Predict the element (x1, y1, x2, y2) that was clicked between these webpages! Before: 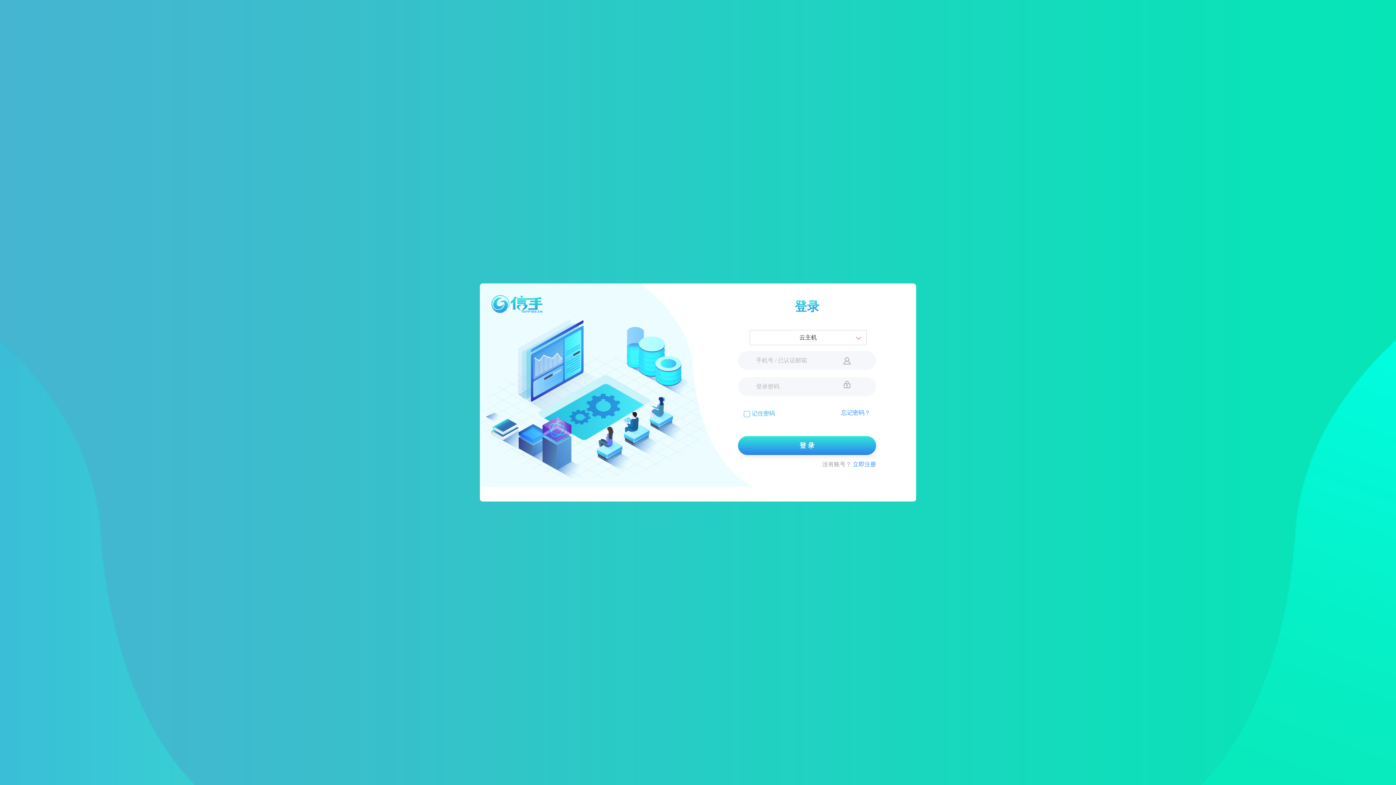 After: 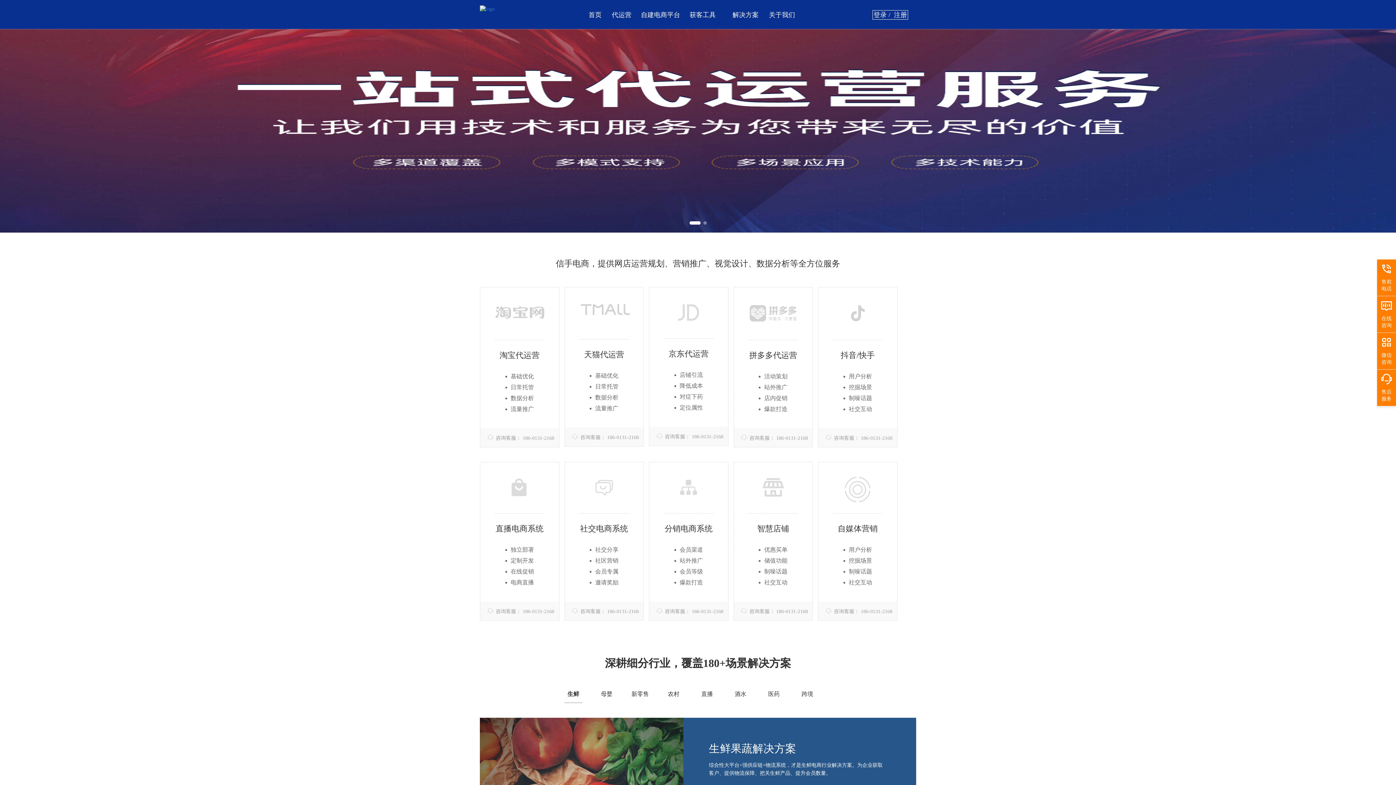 Action: bbox: (480, 308, 542, 314)